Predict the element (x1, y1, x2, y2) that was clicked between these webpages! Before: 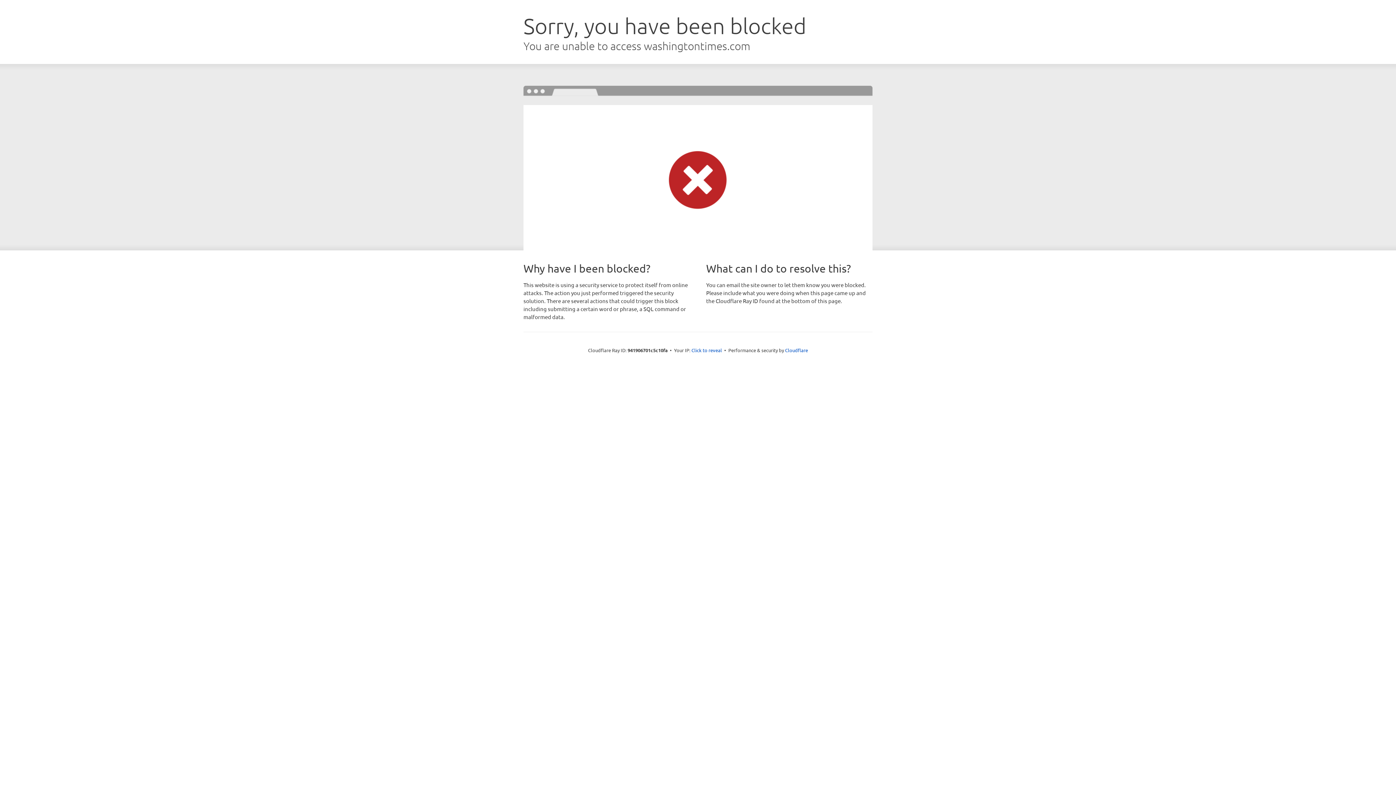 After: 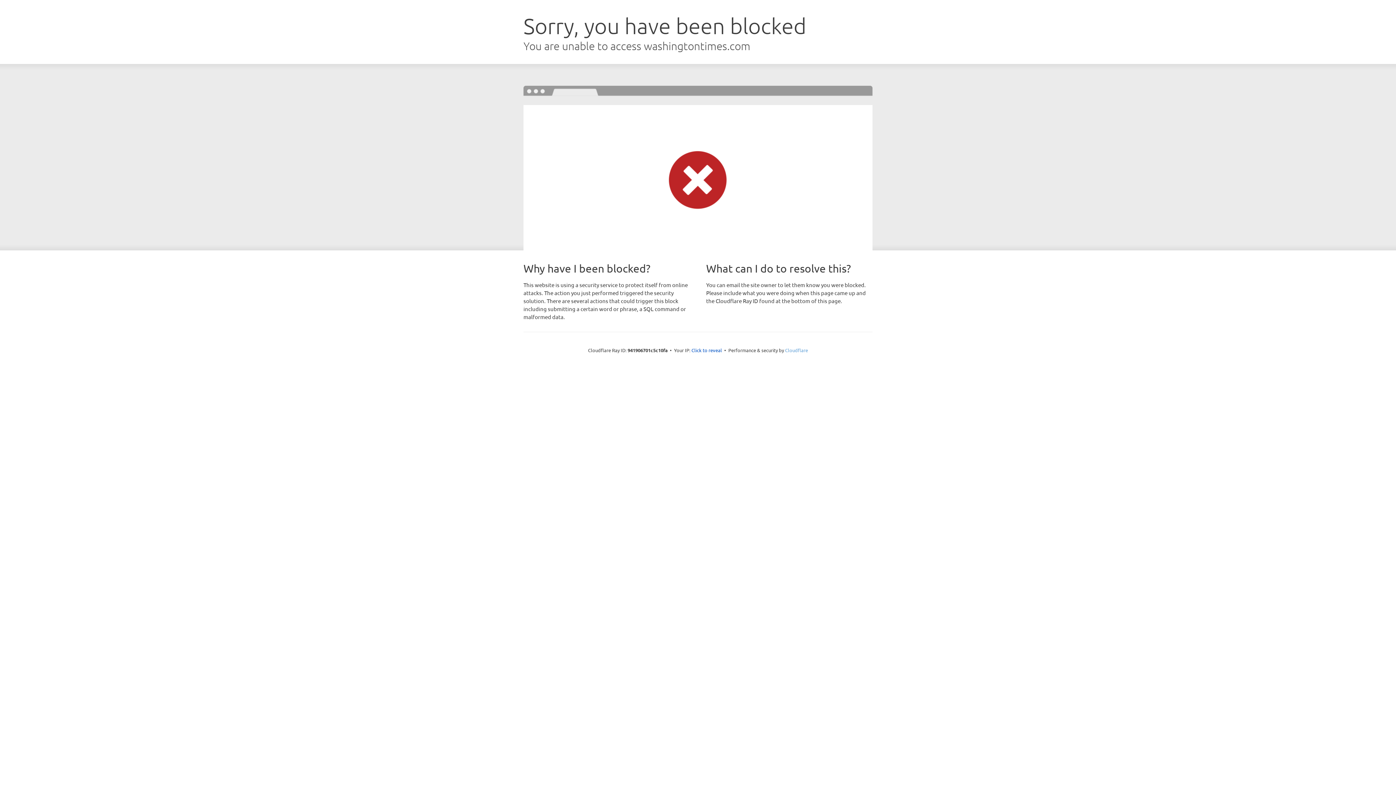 Action: label: Cloudflare bbox: (785, 347, 808, 353)